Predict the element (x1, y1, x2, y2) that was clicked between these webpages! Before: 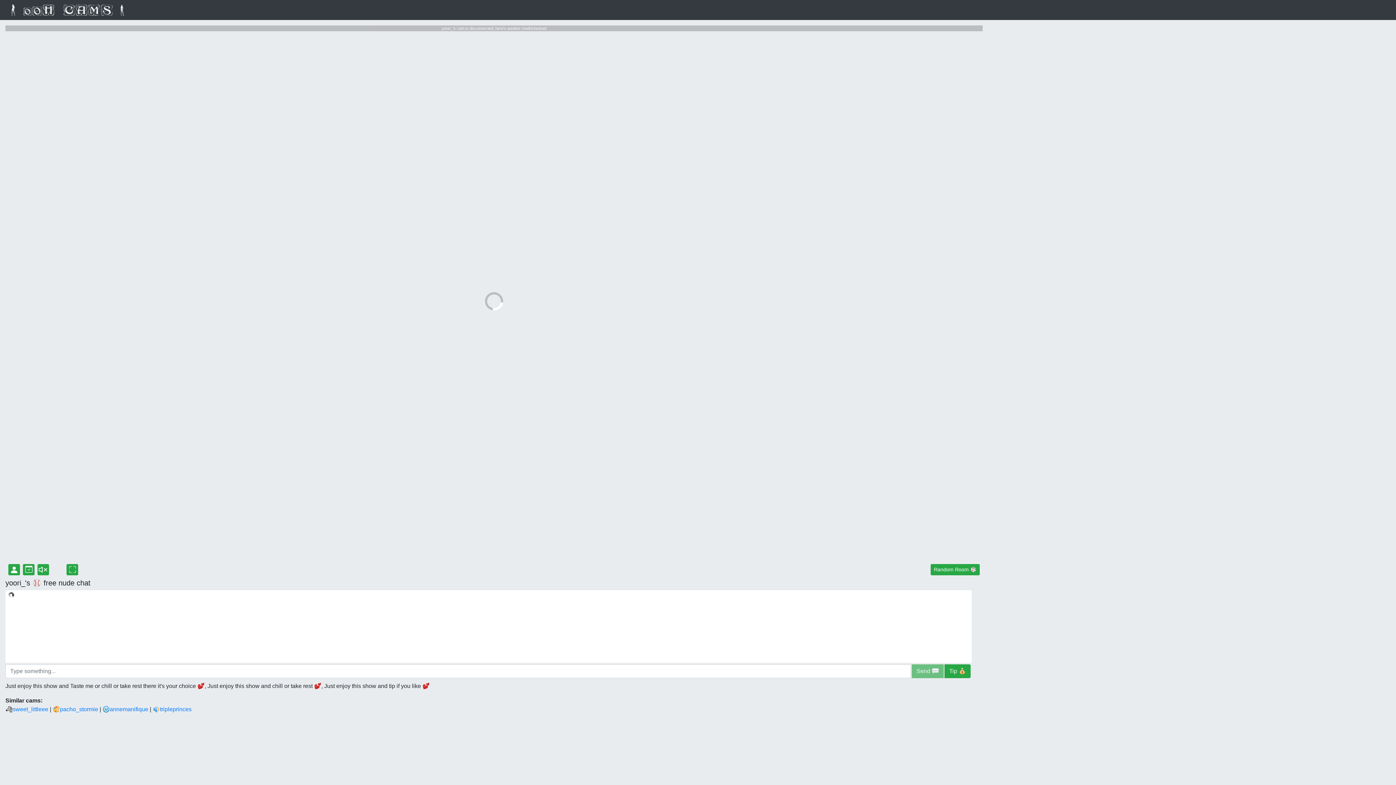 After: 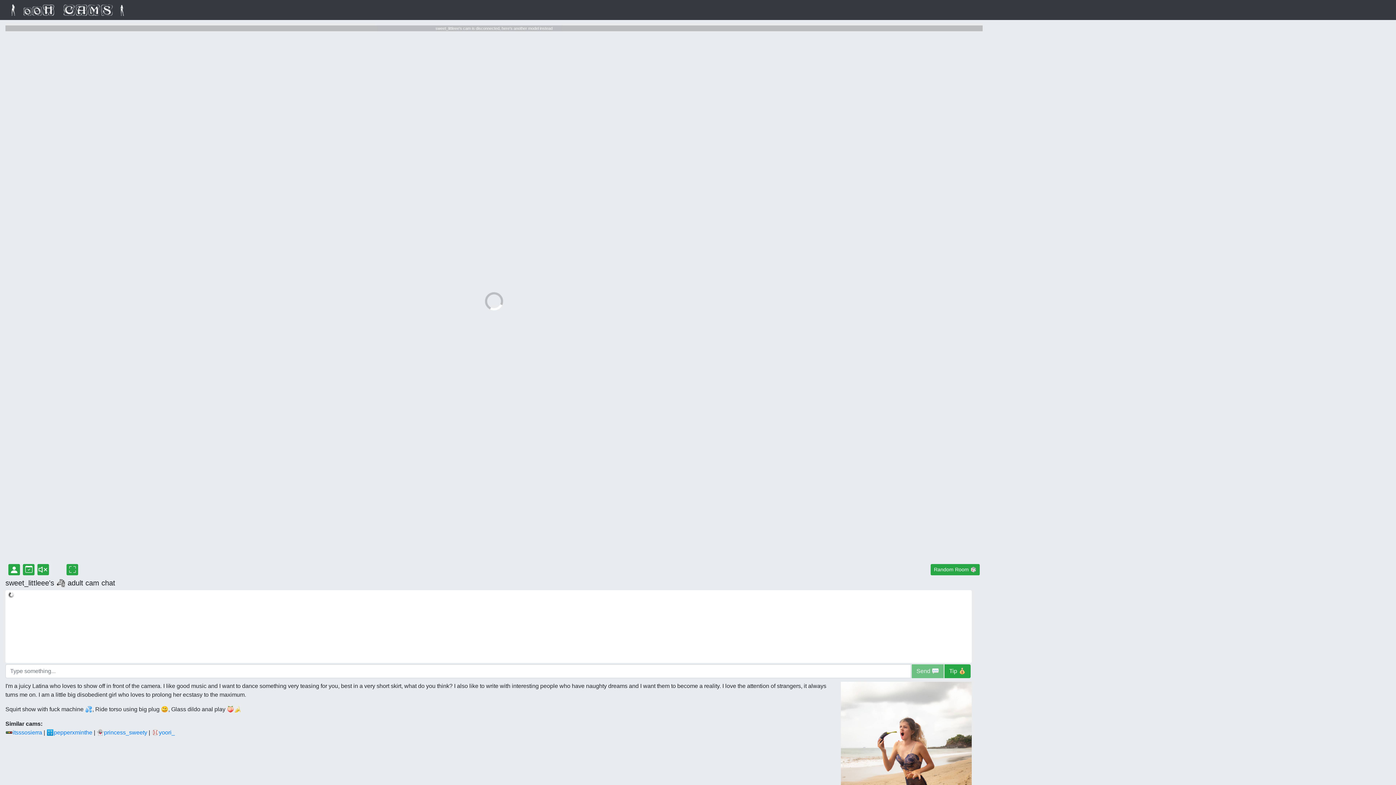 Action: label: 🦓sweet_littleee bbox: (5, 706, 48, 712)